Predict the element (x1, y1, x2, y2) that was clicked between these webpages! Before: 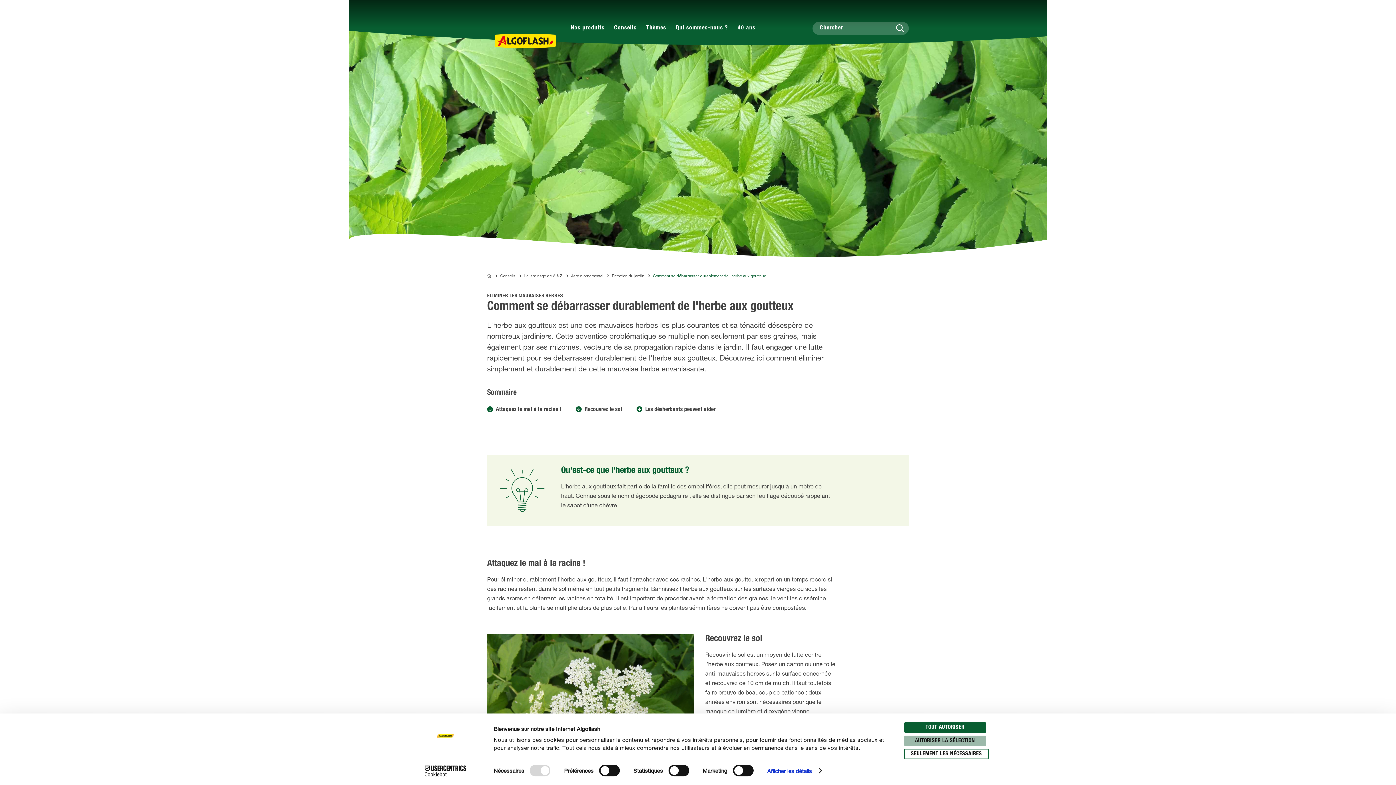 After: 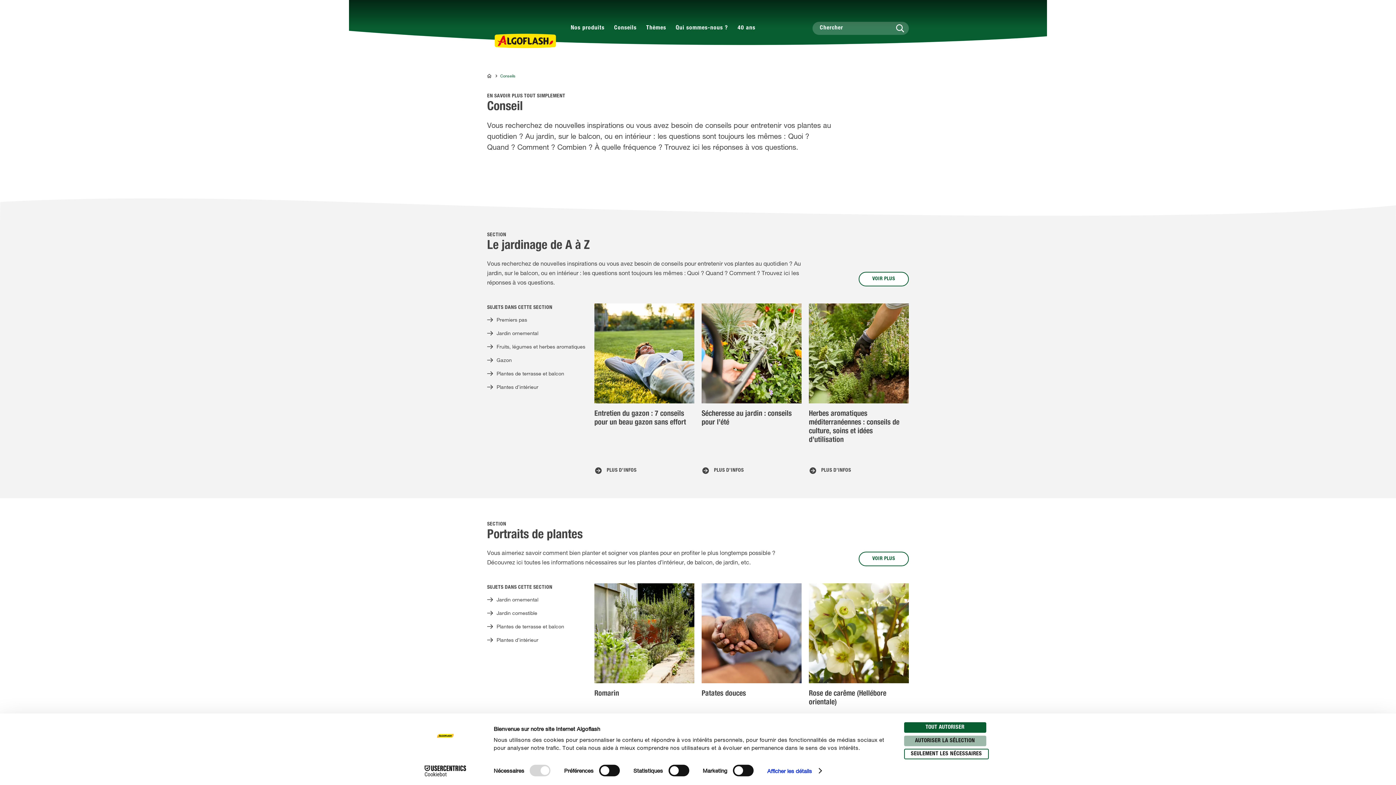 Action: label: Conseils bbox: (497, 267, 521, 284)